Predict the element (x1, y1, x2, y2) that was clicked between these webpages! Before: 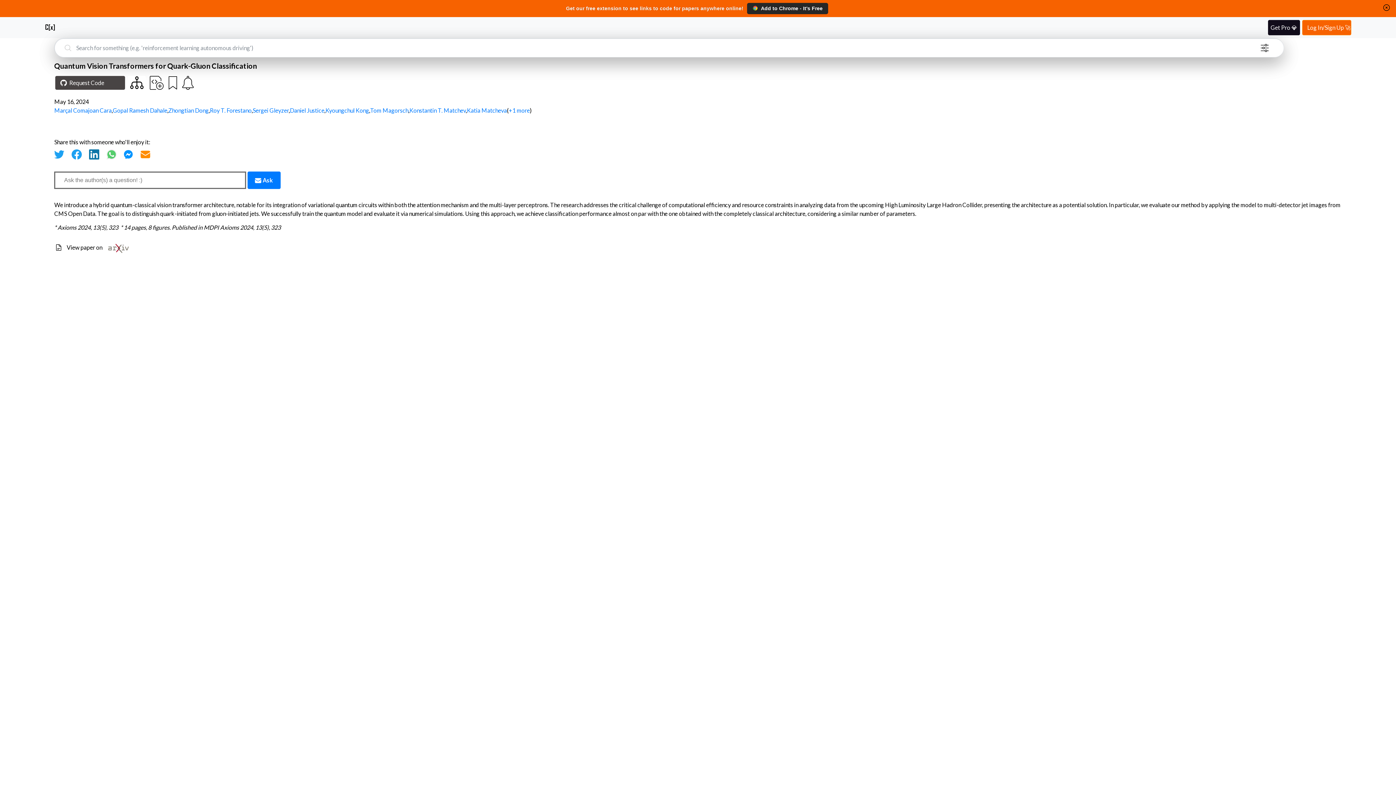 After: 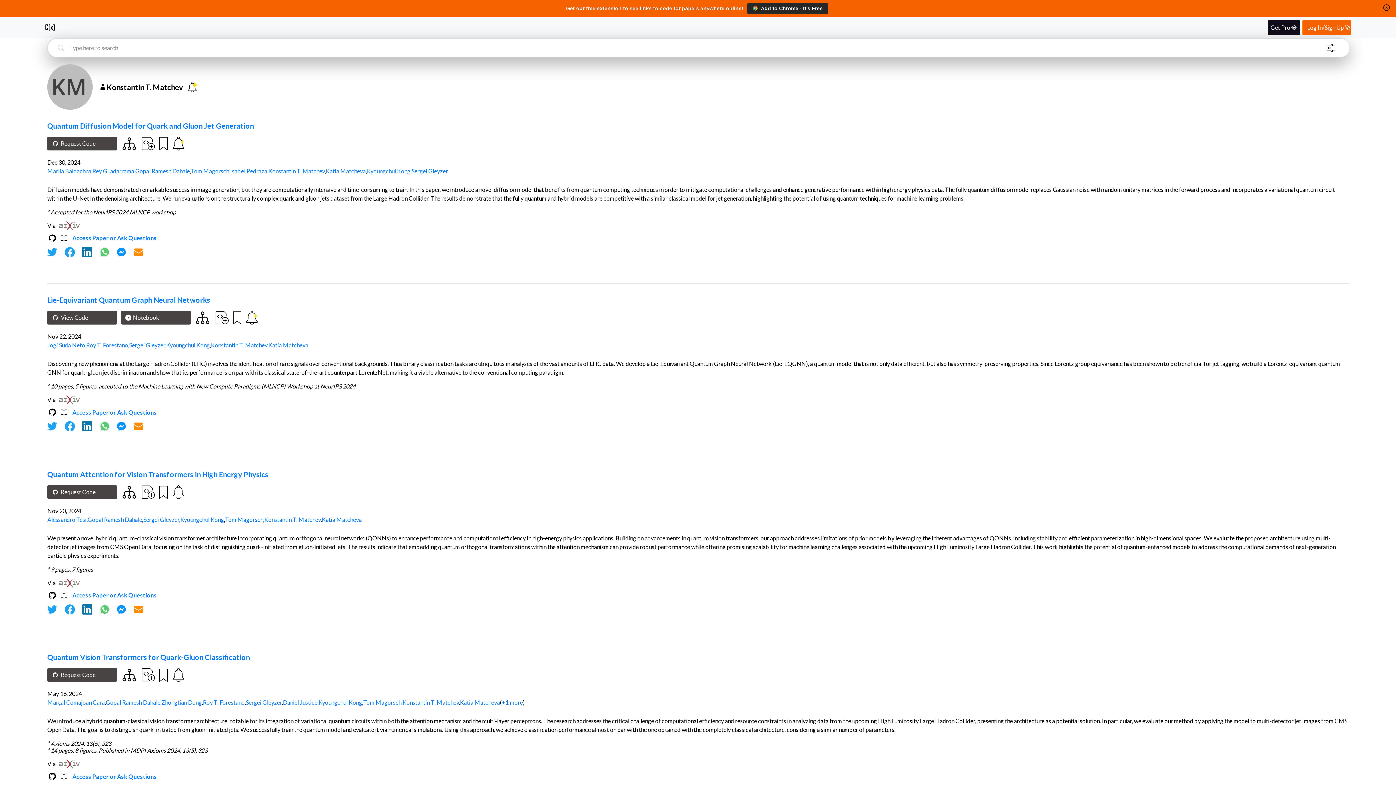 Action: label: Konstantin T. Matchev bbox: (409, 106, 465, 113)